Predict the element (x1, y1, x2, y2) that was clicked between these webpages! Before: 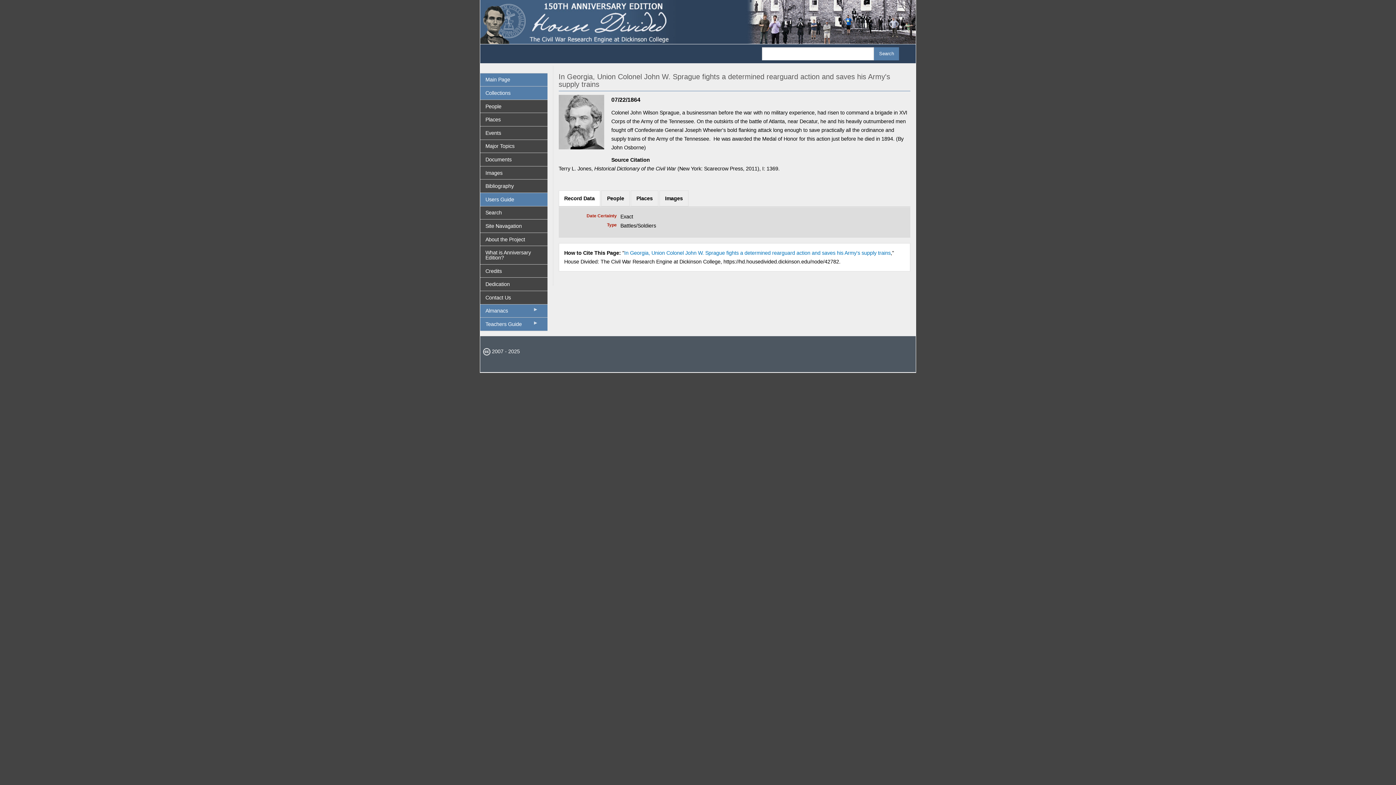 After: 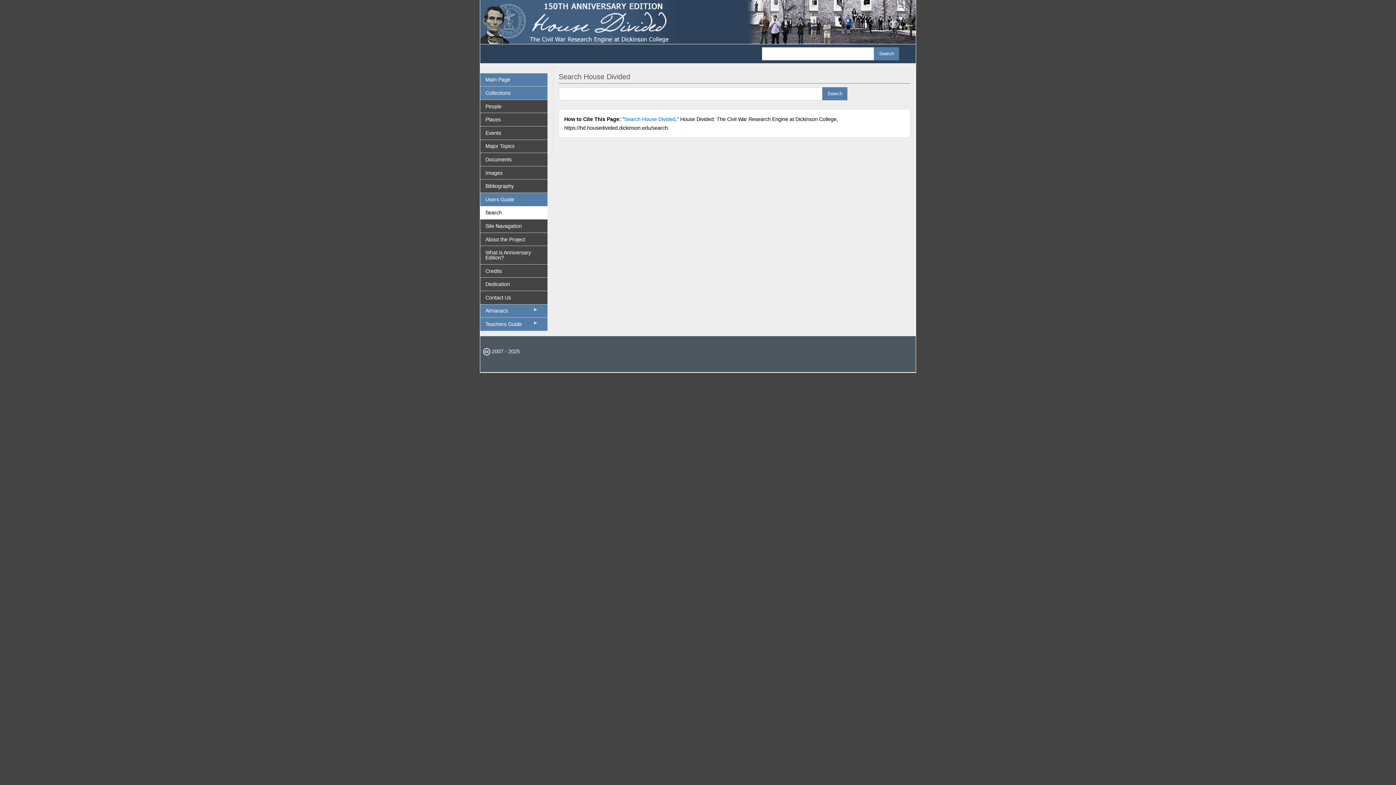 Action: bbox: (480, 206, 547, 219) label: Search